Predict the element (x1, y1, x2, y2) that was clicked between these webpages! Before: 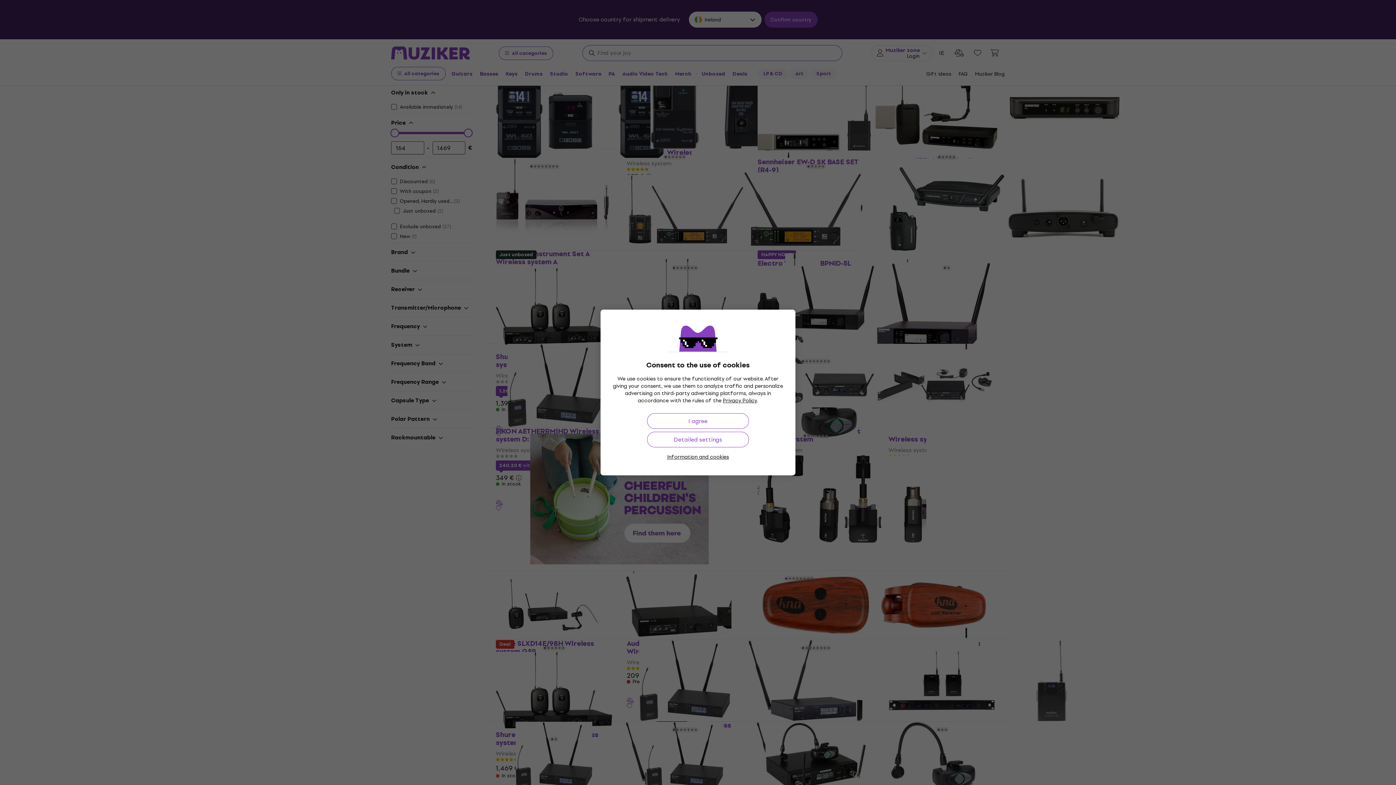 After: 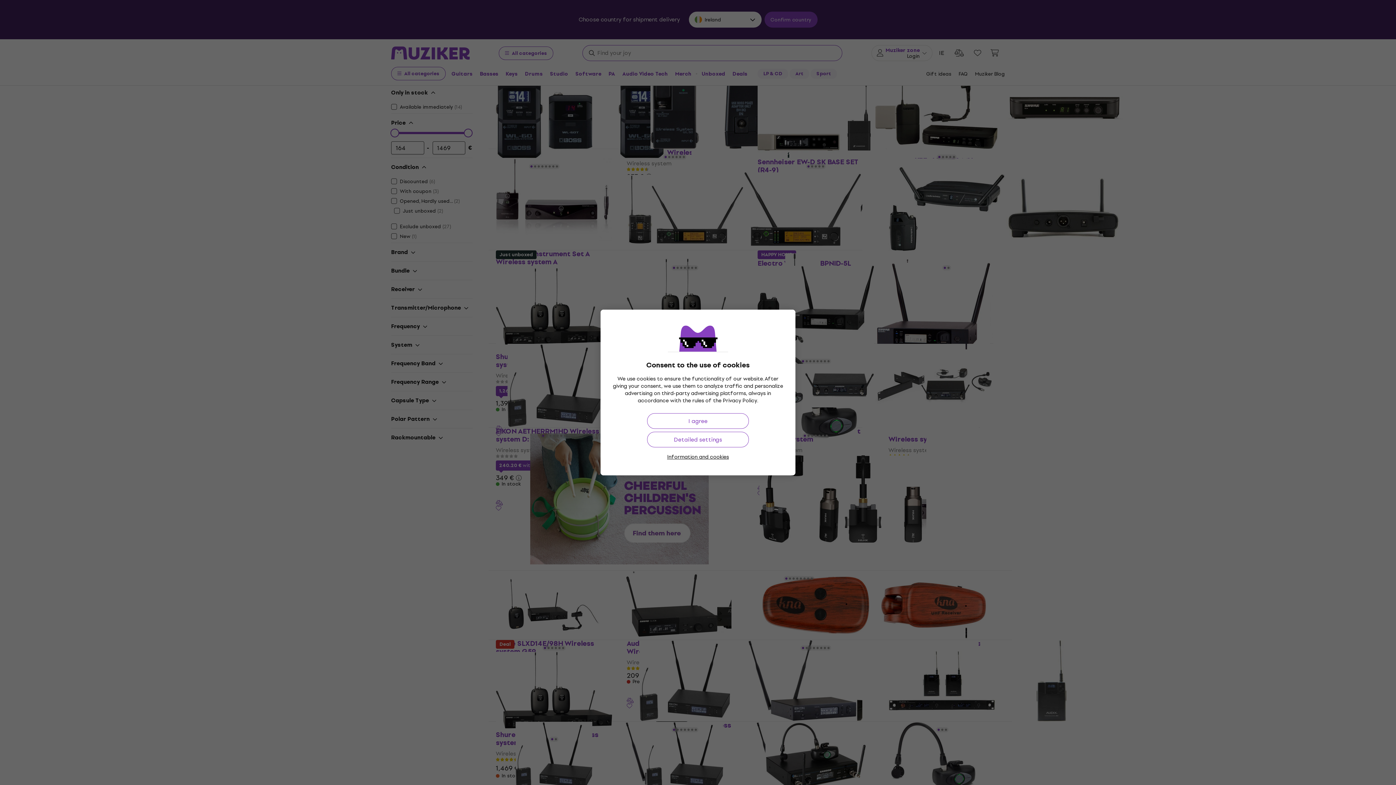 Action: bbox: (723, 396, 757, 405) label: Privacy Policy